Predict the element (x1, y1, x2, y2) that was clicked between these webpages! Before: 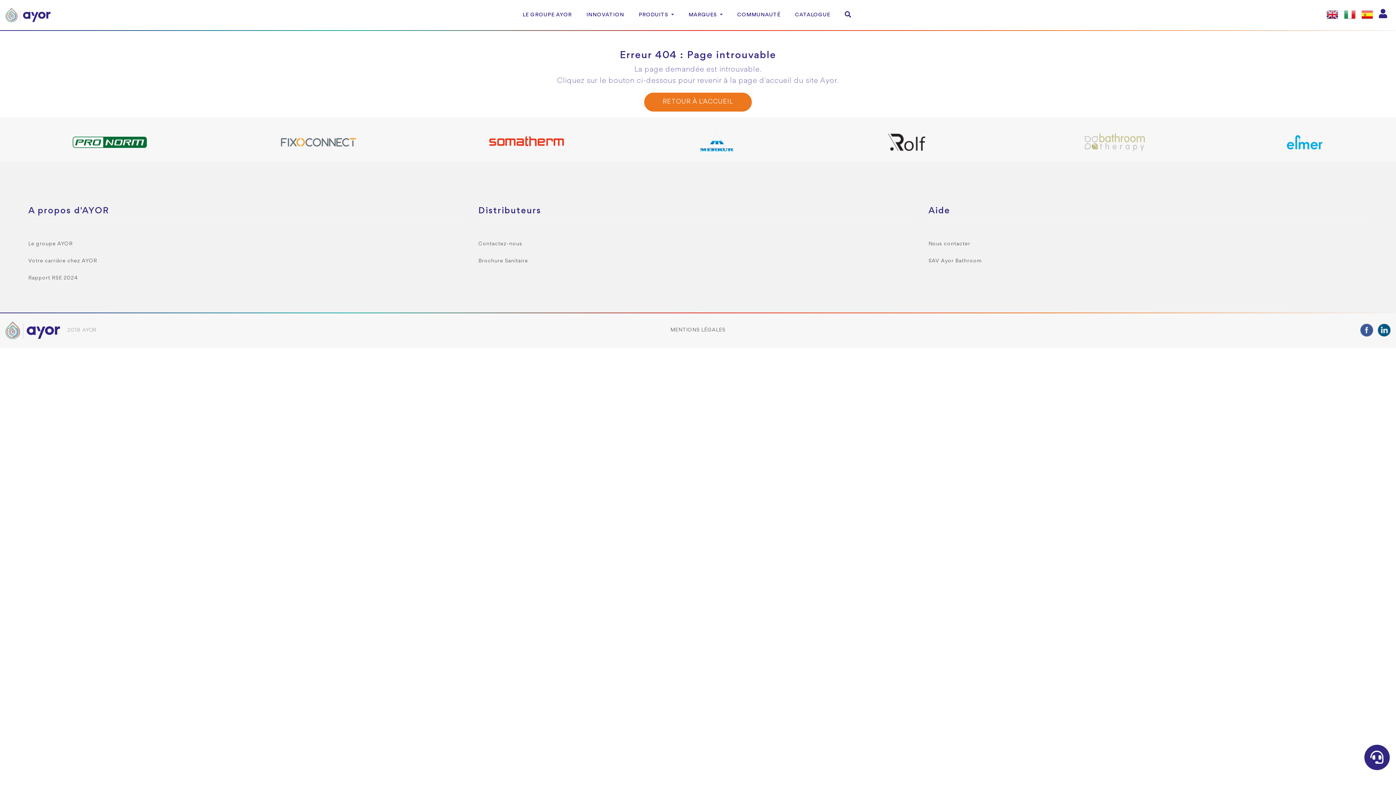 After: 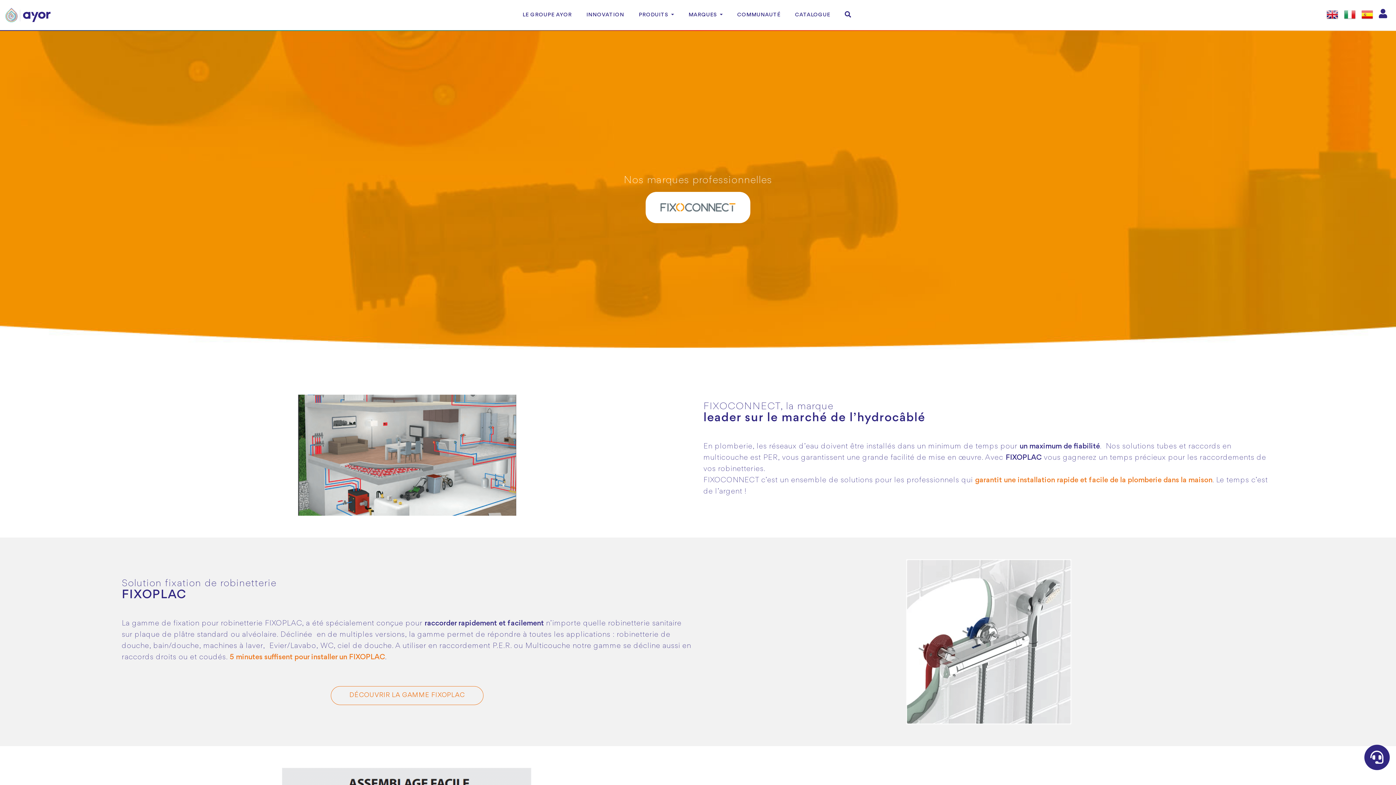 Action: bbox: (276, 140, 359, 144)